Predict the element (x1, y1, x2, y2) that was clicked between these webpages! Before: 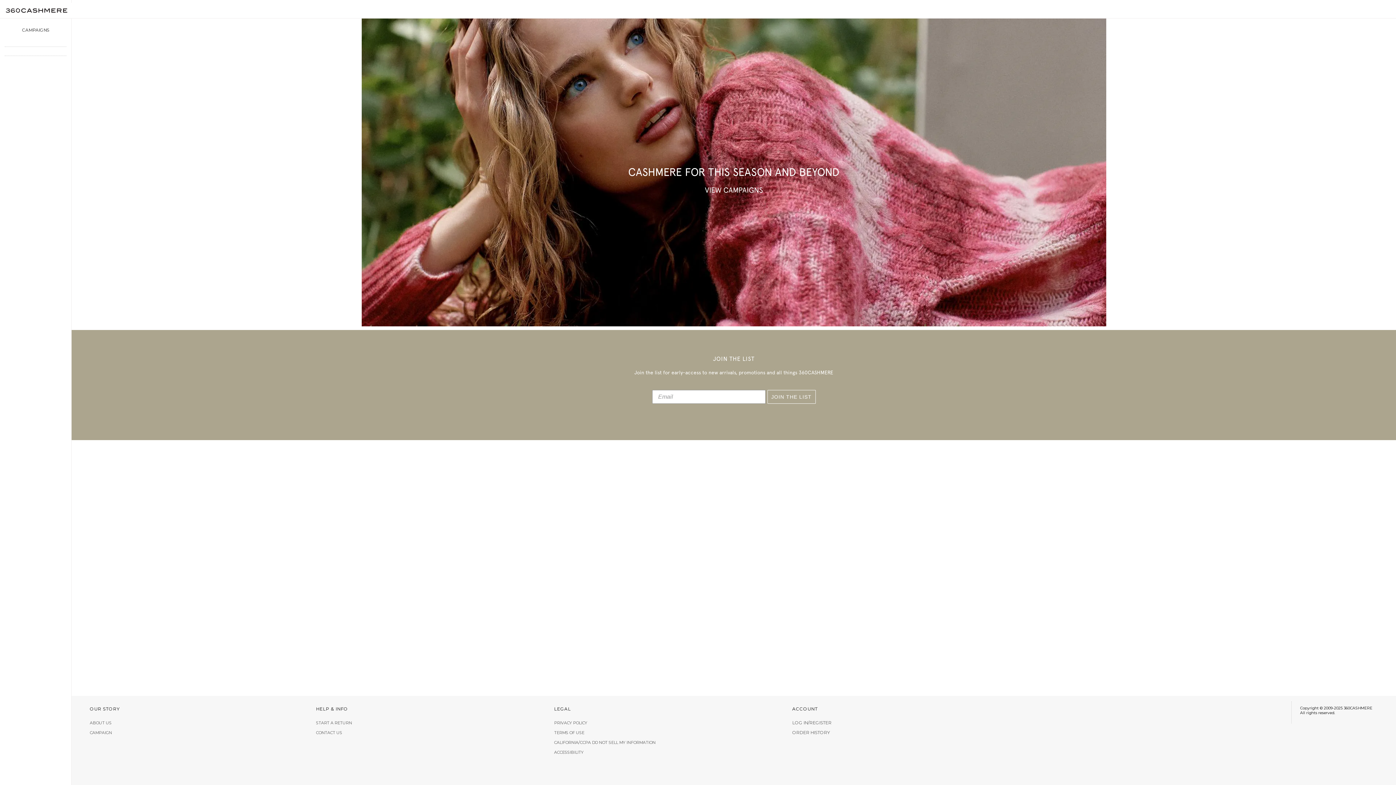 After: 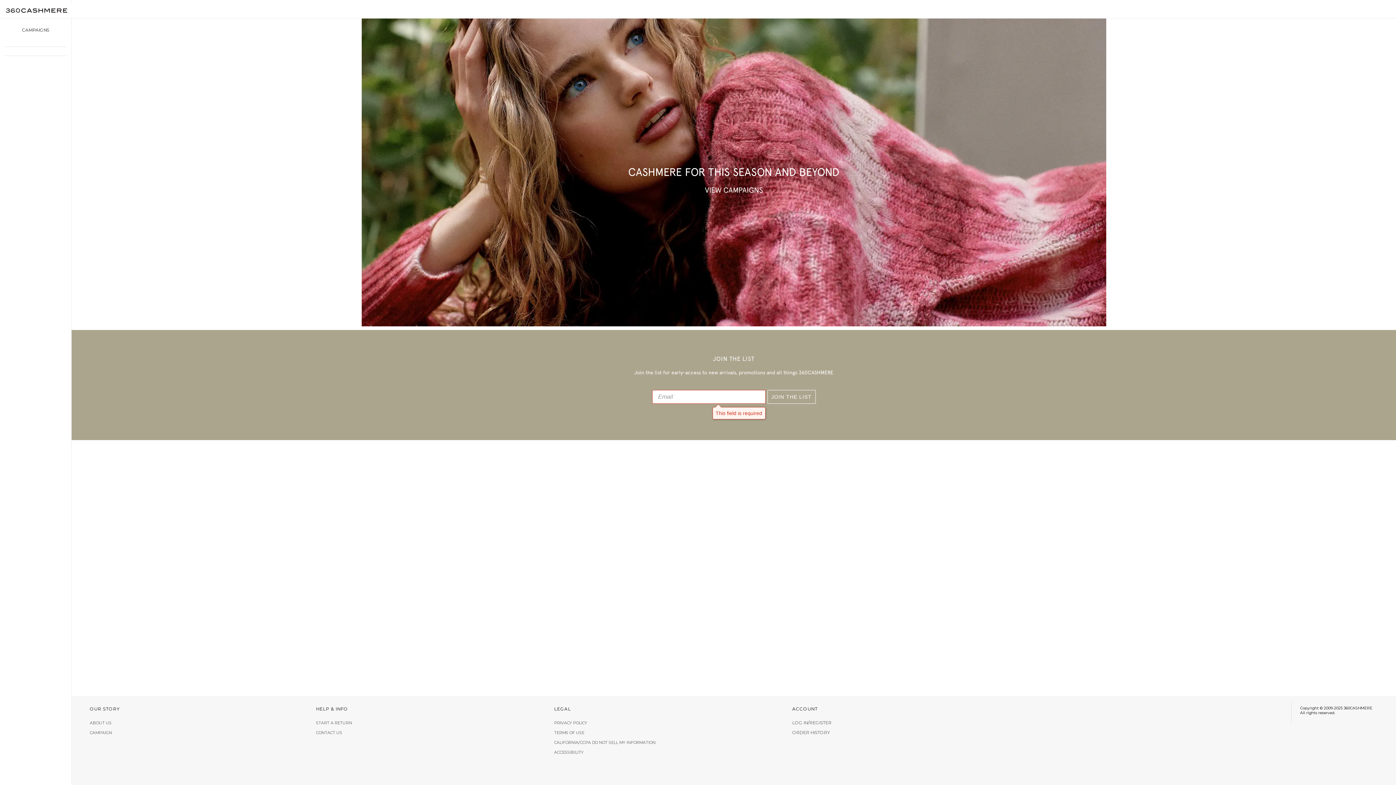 Action: label: JOIN THE LIST bbox: (767, 390, 815, 403)